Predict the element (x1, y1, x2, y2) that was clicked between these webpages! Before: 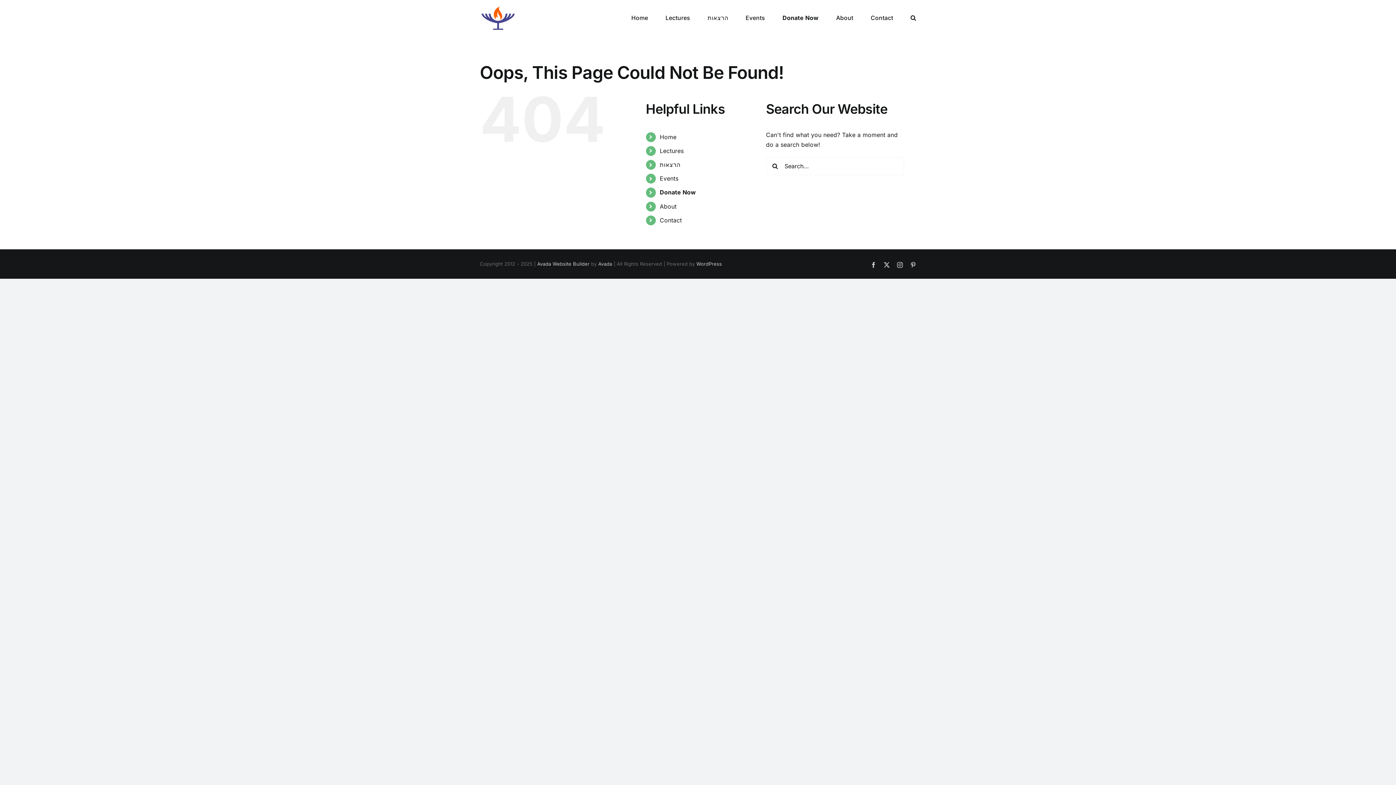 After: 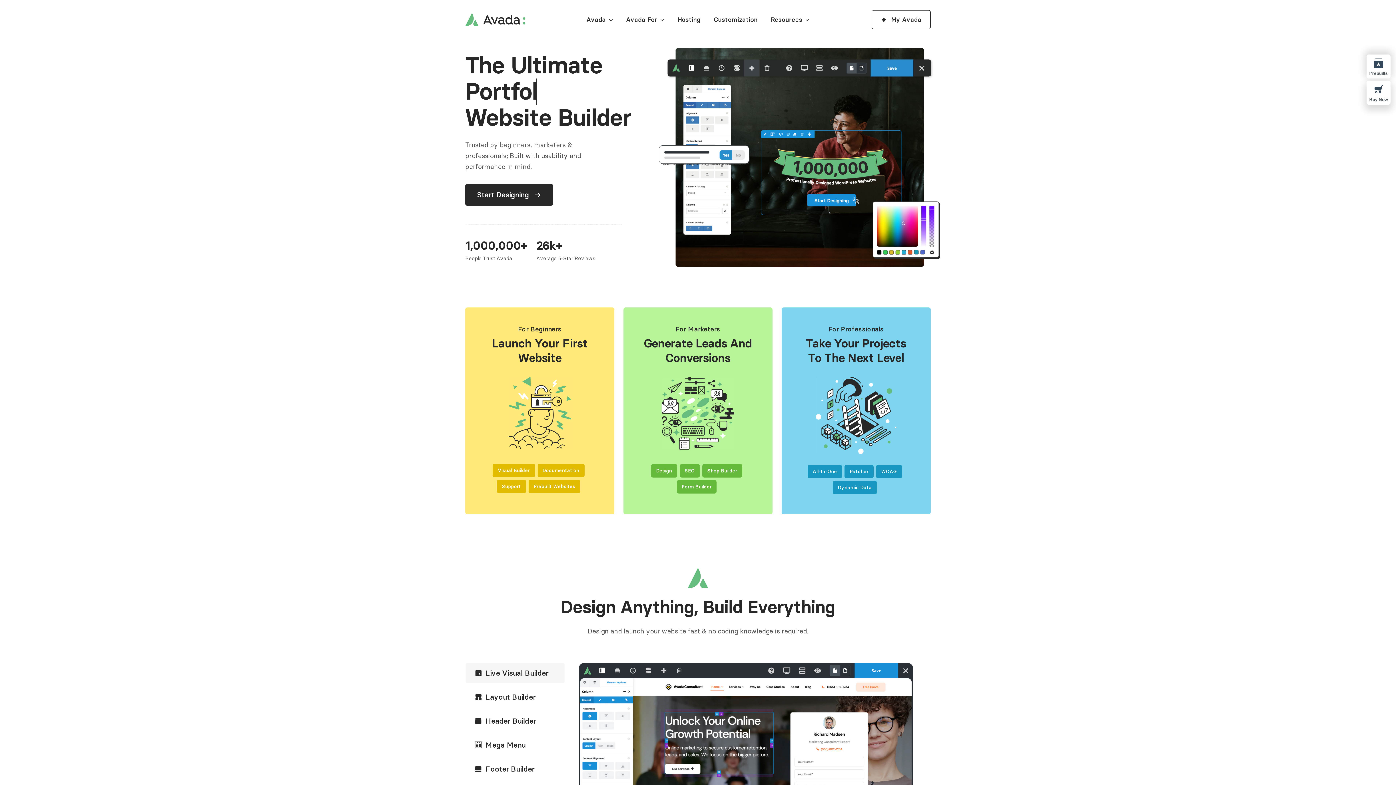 Action: label: Avada bbox: (598, 261, 612, 267)